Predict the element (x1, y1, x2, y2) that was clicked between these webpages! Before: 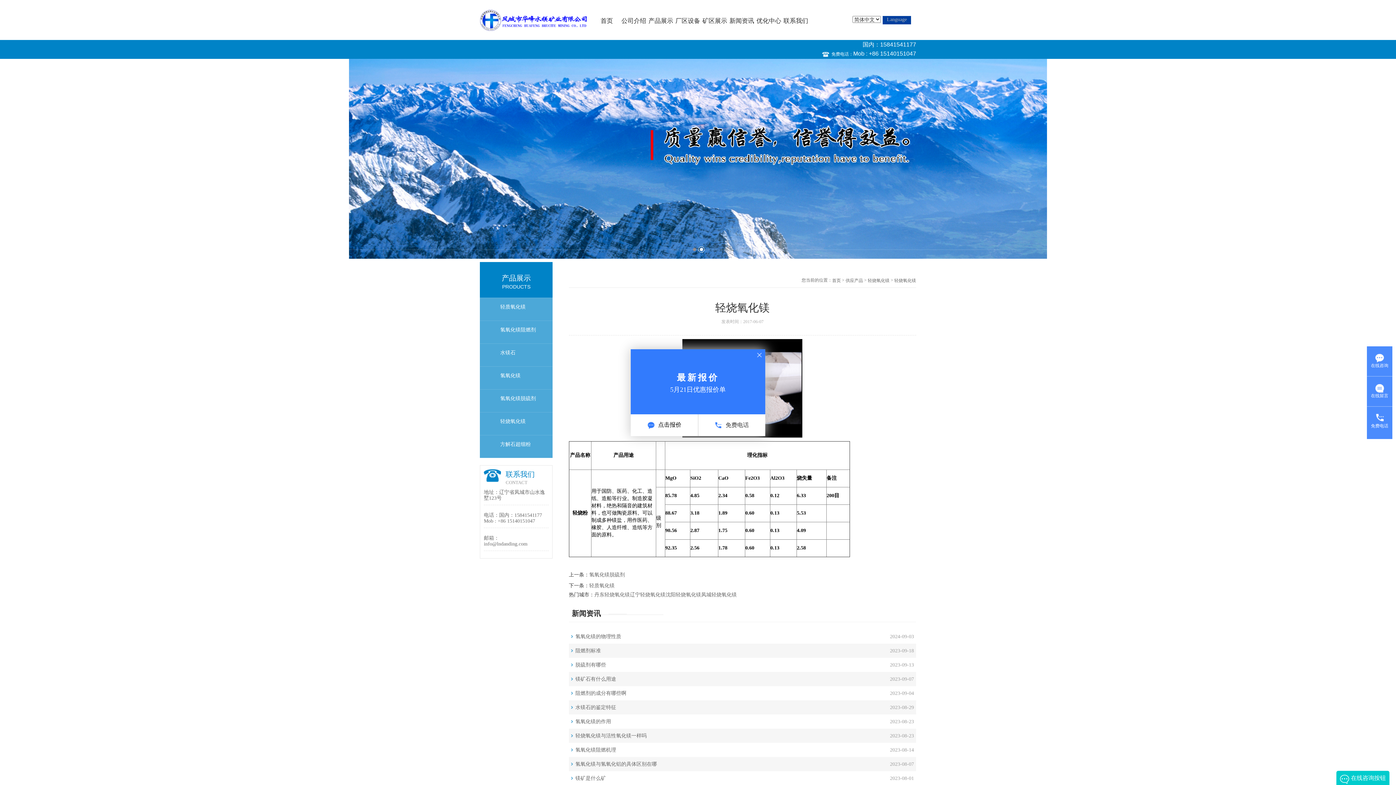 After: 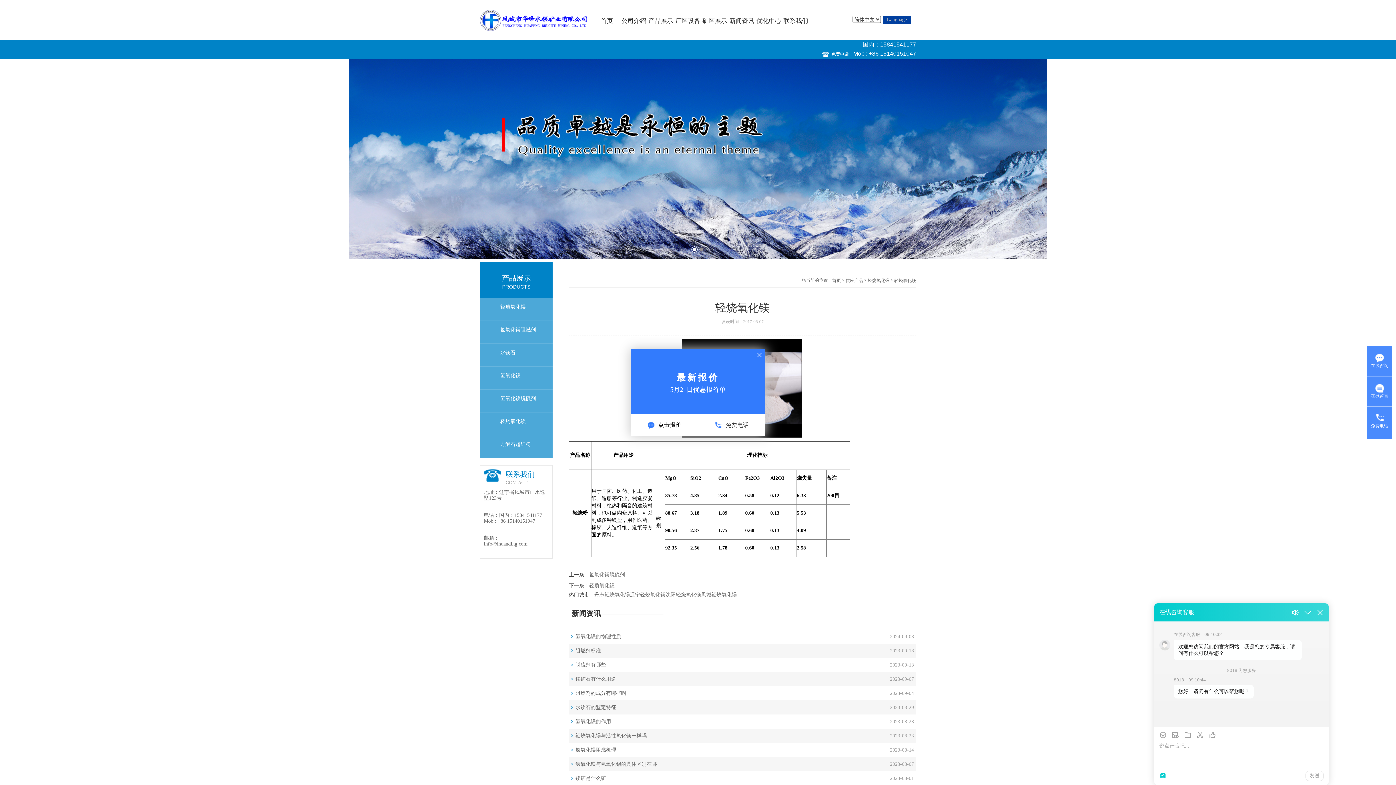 Action: label: 在线咨询 bbox: (1370, 353, 1389, 368)